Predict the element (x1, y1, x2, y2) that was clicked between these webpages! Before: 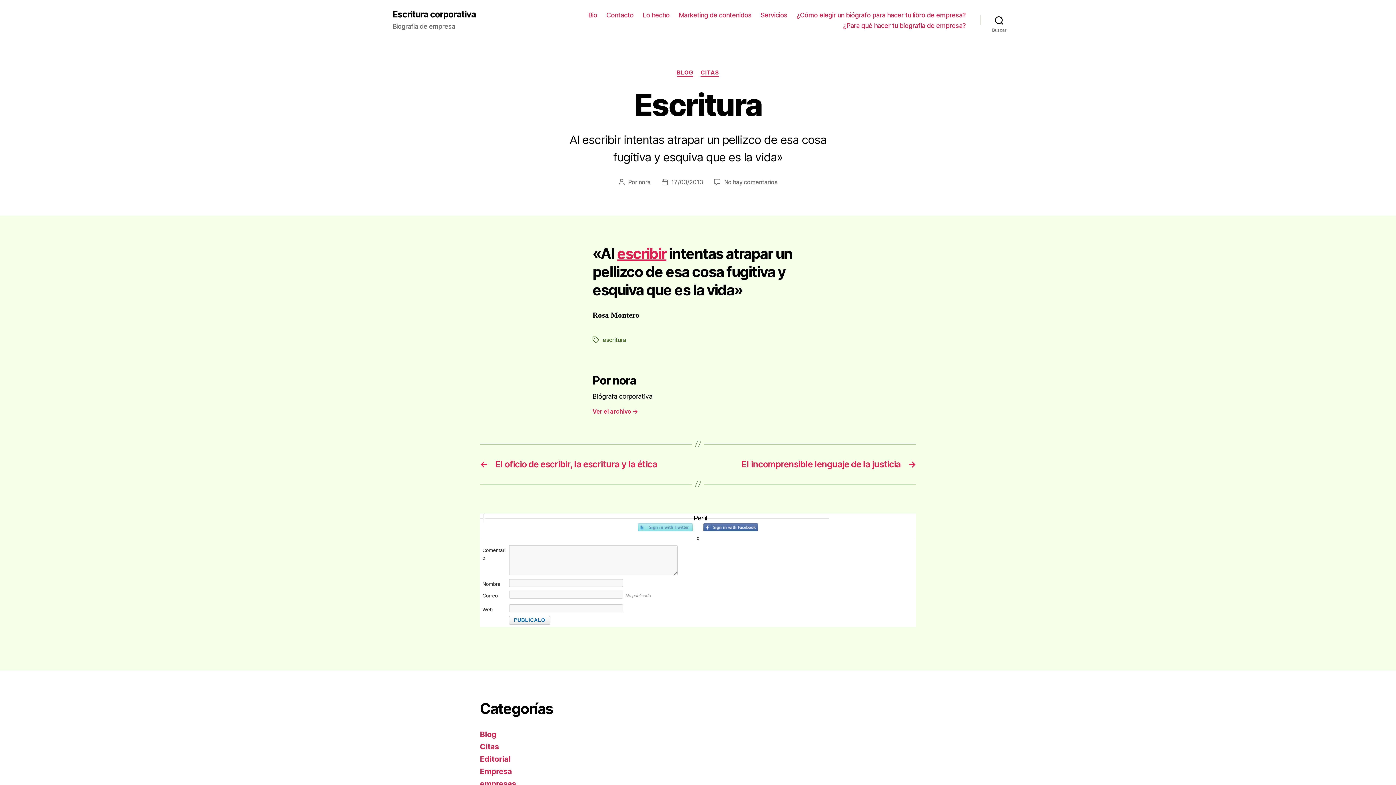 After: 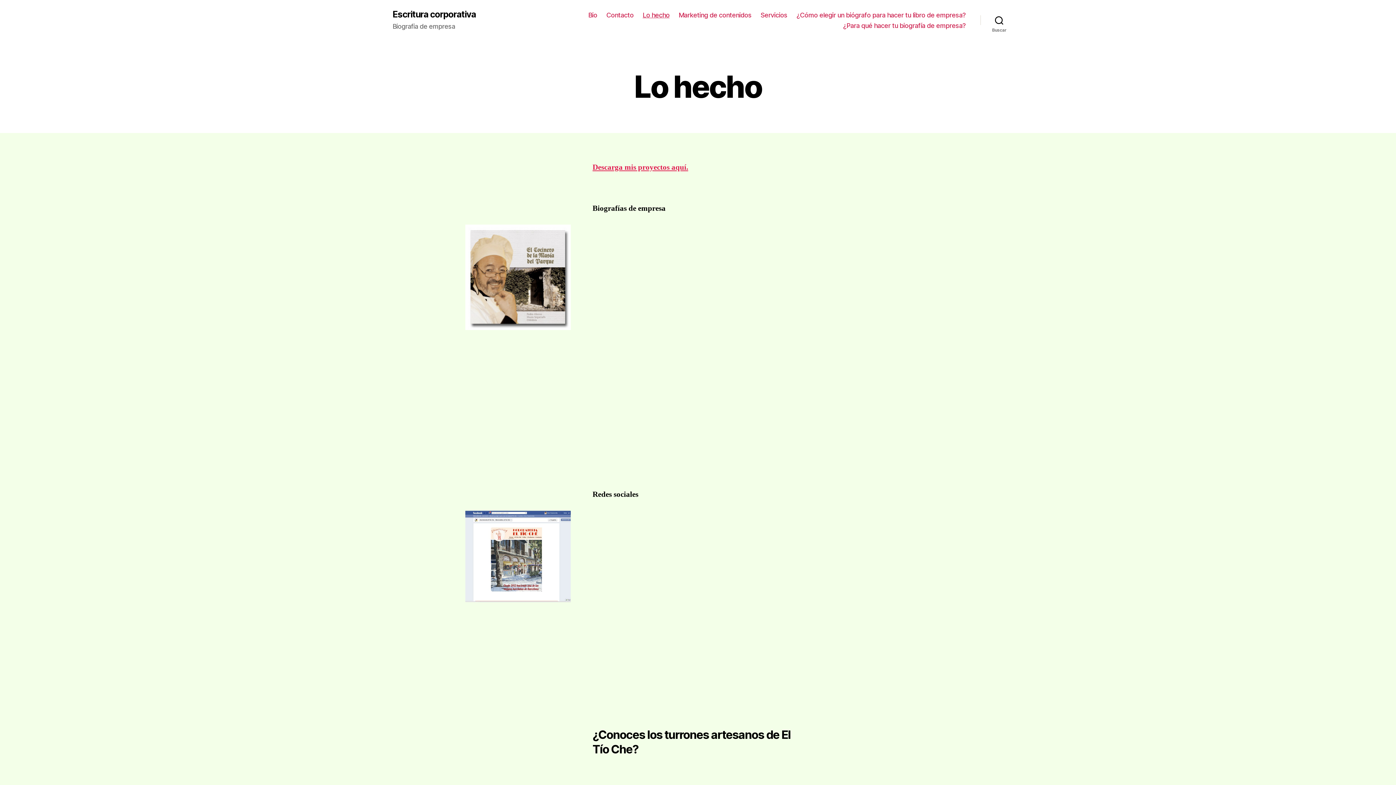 Action: bbox: (642, 11, 669, 18) label: Lo hecho